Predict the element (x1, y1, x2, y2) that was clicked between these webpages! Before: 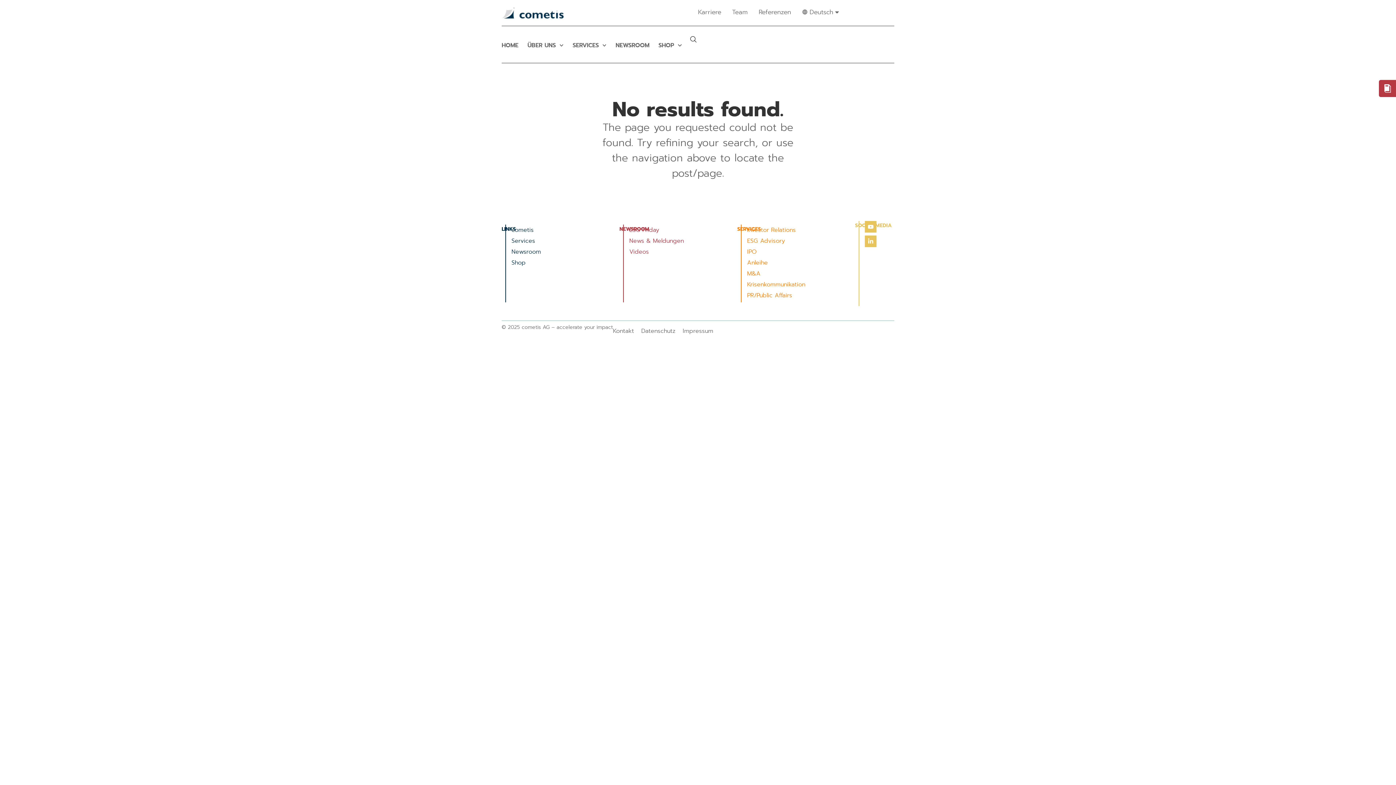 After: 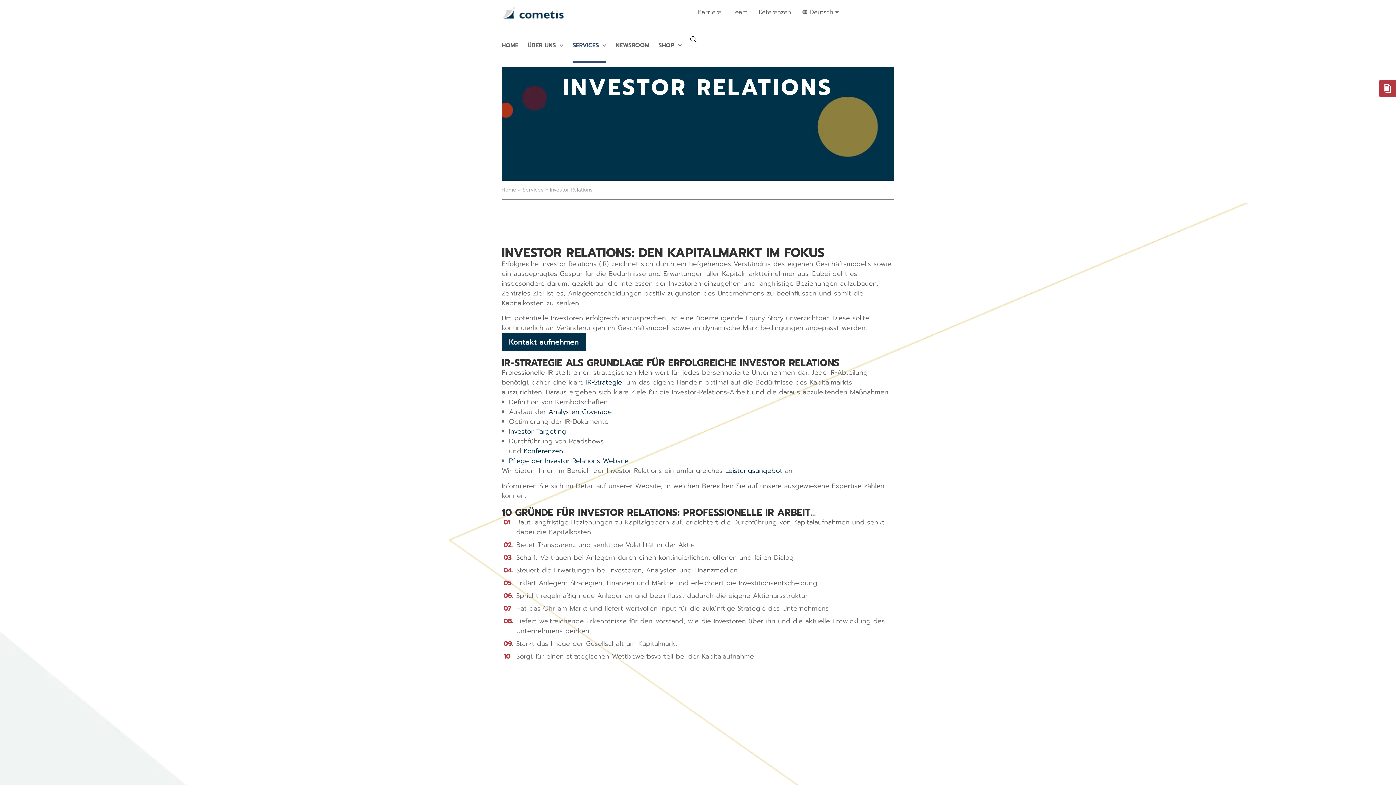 Action: bbox: (741, 224, 810, 235) label: Investor Relations